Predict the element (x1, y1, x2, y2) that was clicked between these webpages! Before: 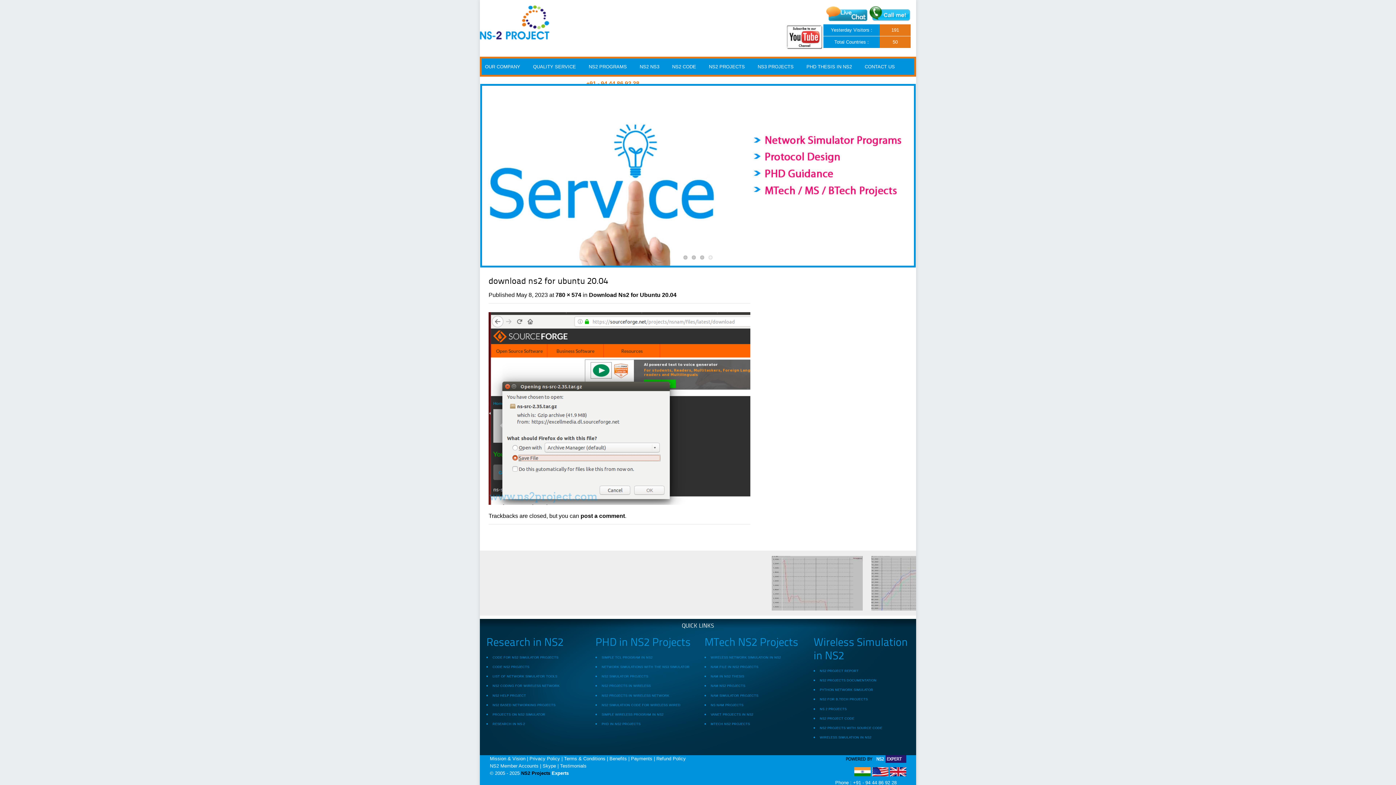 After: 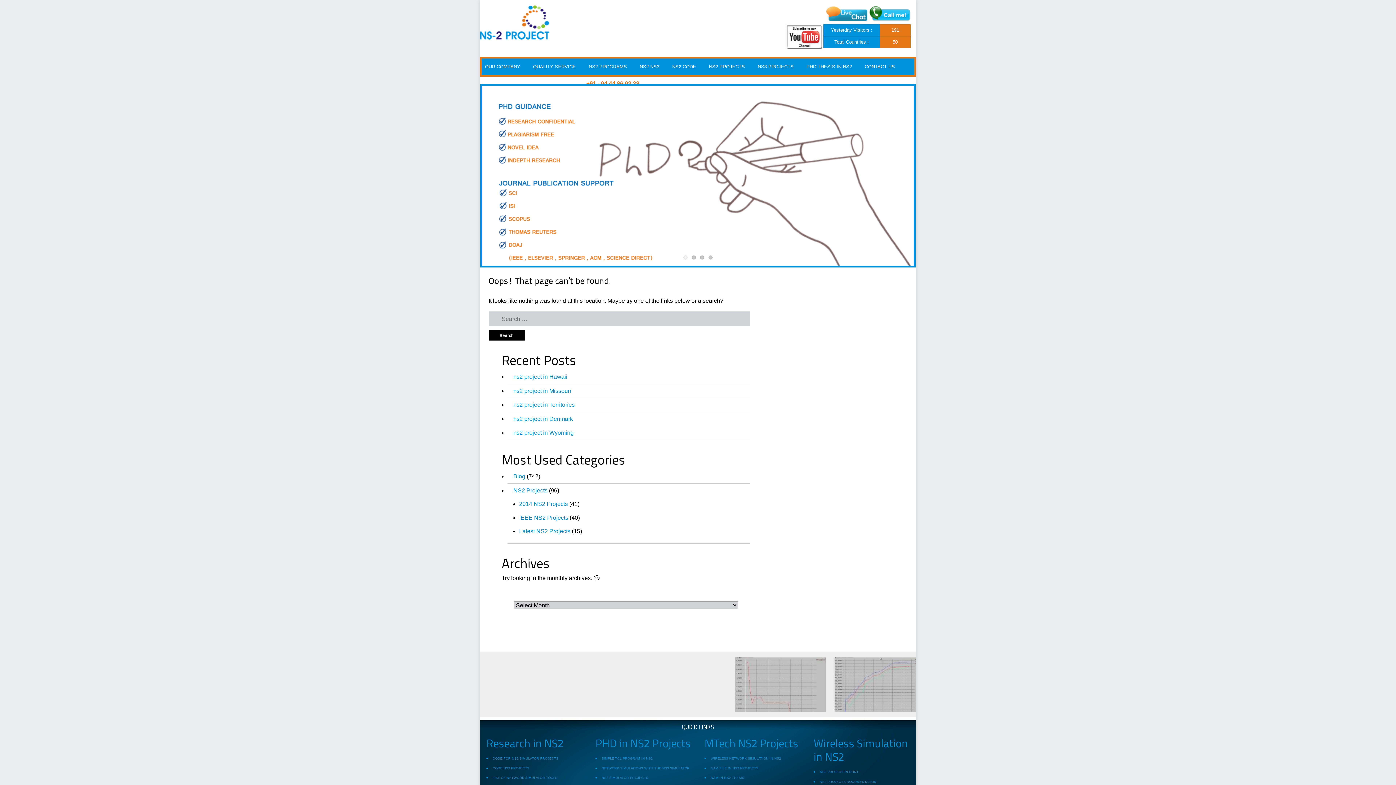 Action: bbox: (631, 756, 652, 761) label: Payments